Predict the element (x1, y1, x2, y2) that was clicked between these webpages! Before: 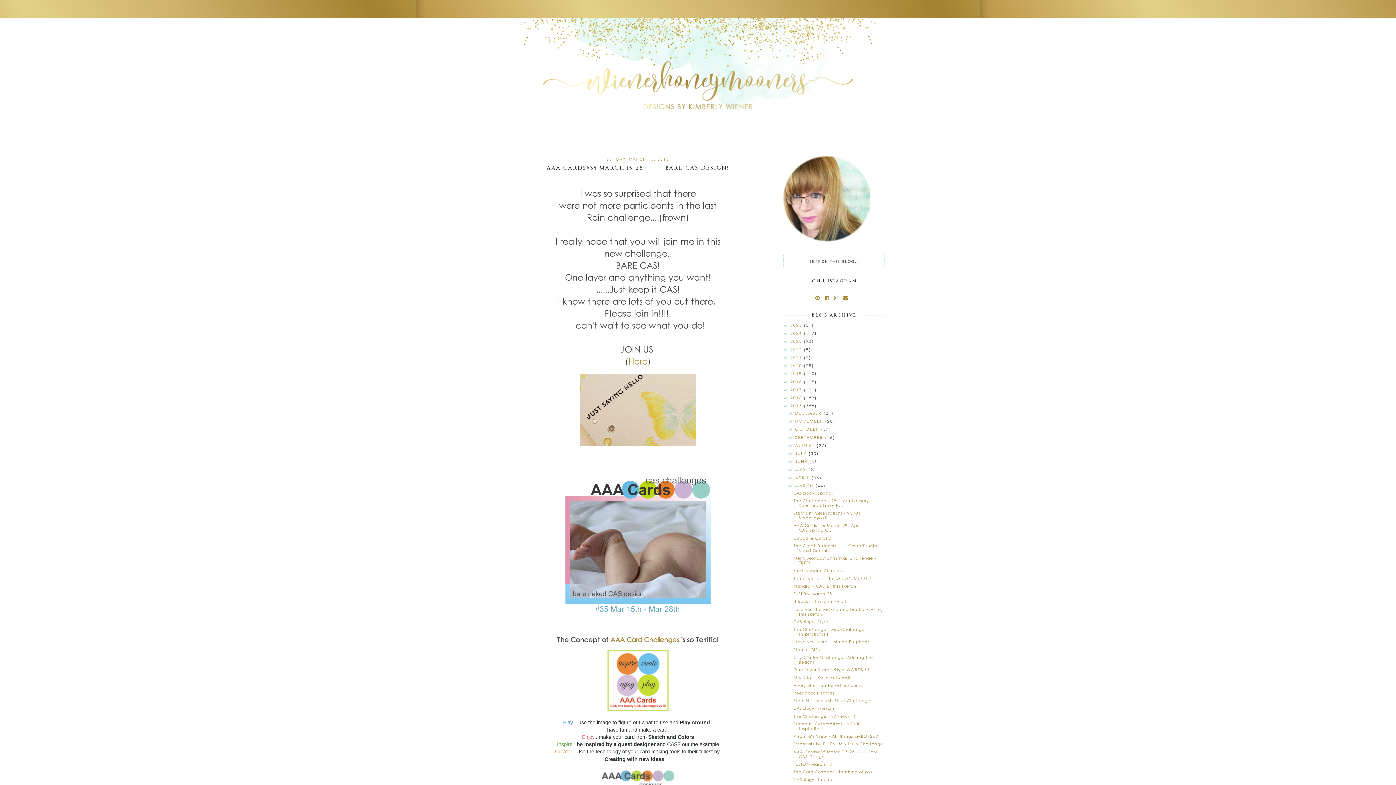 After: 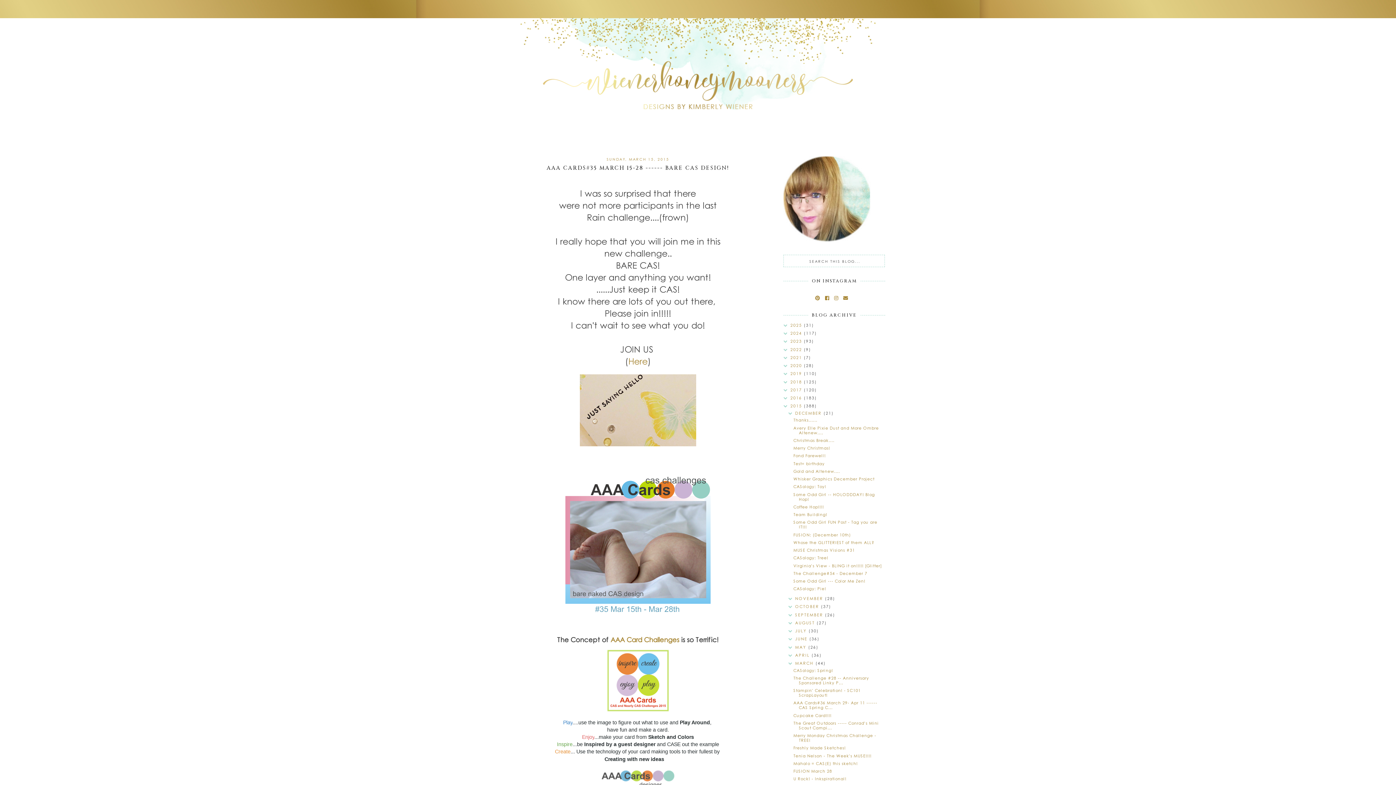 Action: label:   bbox: (788, 411, 795, 415)